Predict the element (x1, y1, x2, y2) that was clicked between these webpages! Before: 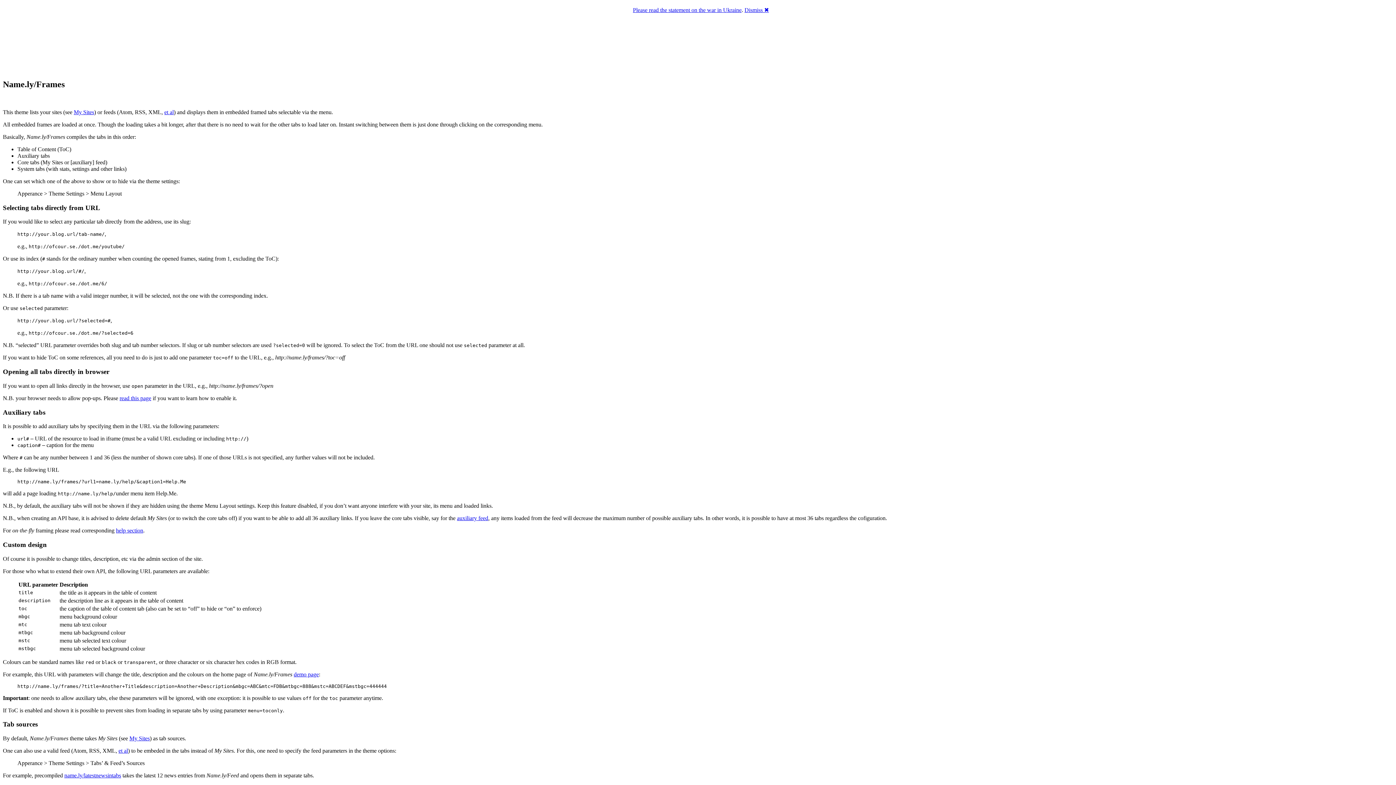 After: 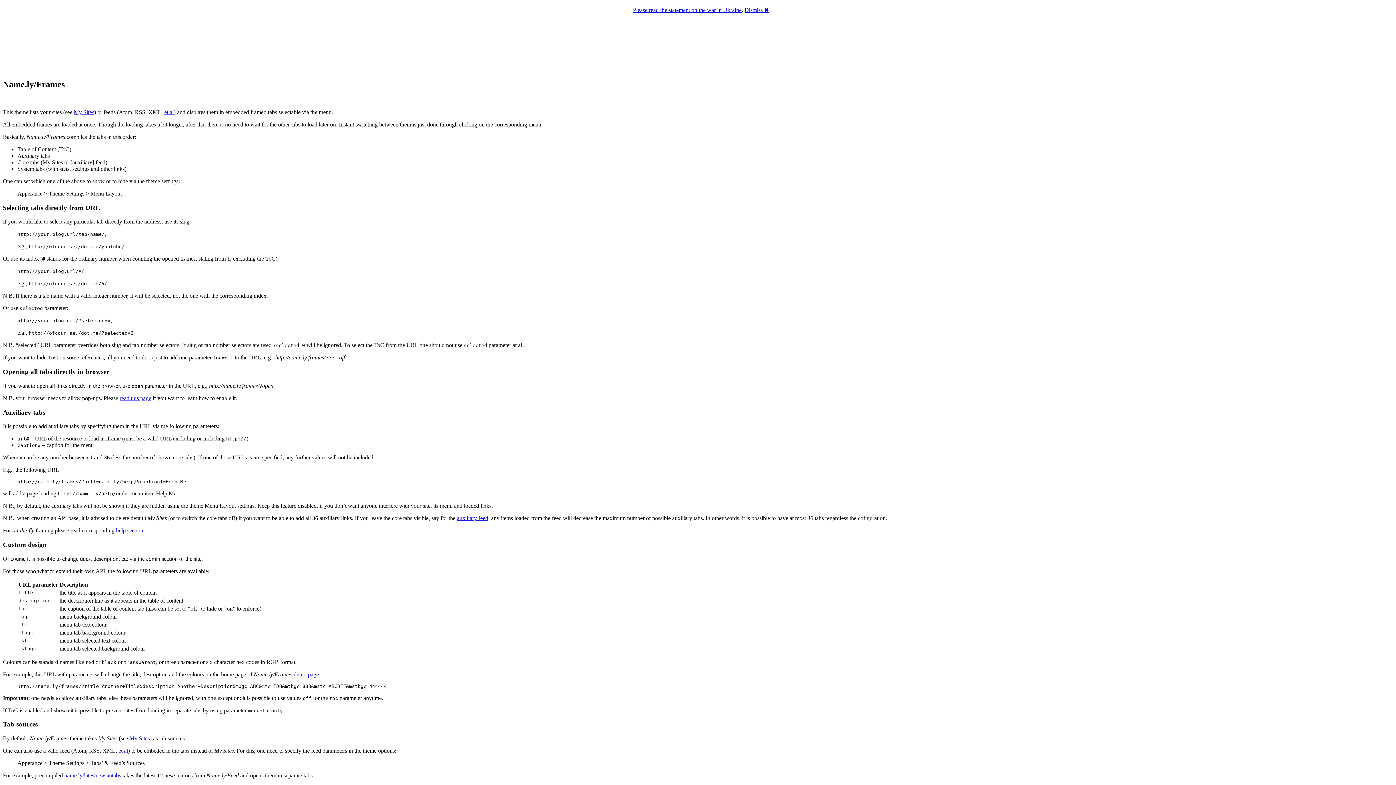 Action: bbox: (118, 748, 128, 754) label: et al